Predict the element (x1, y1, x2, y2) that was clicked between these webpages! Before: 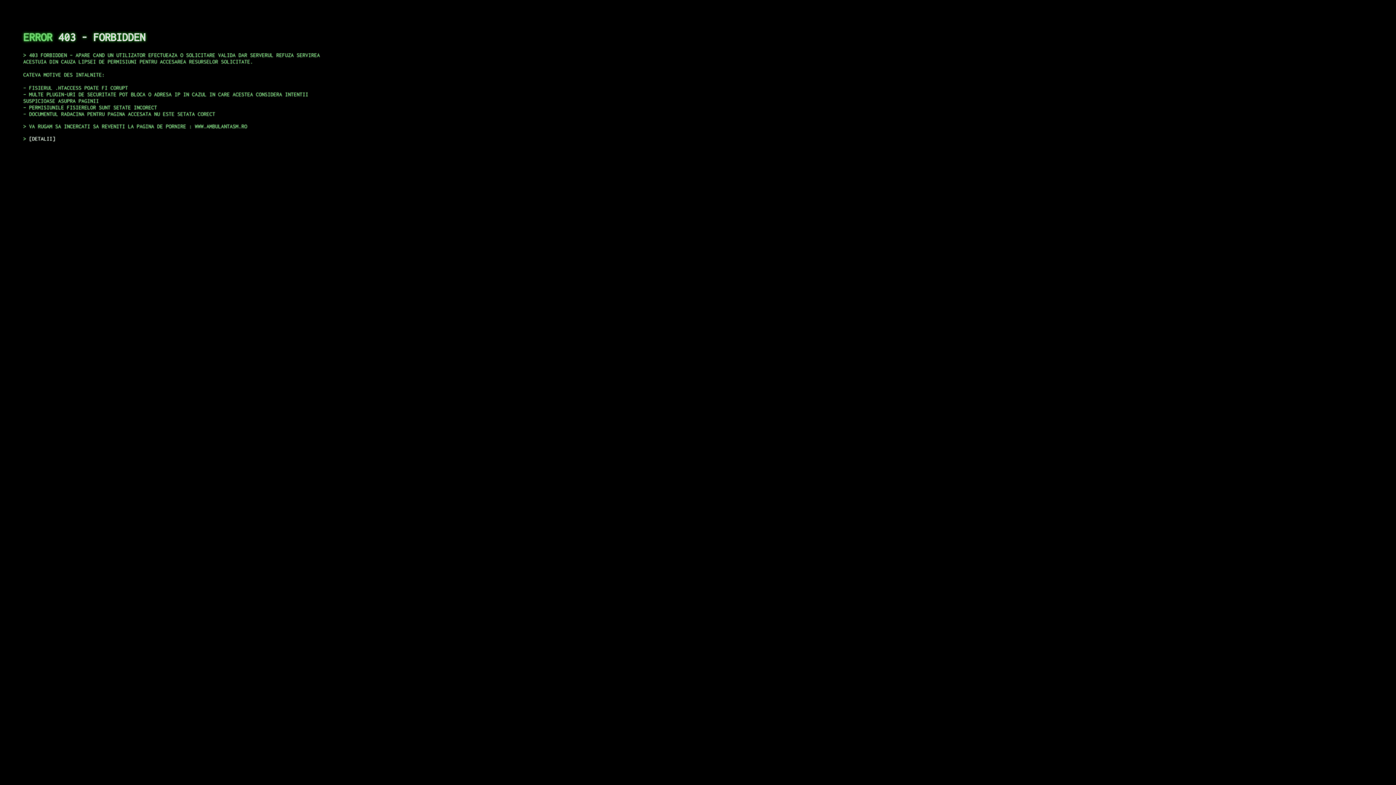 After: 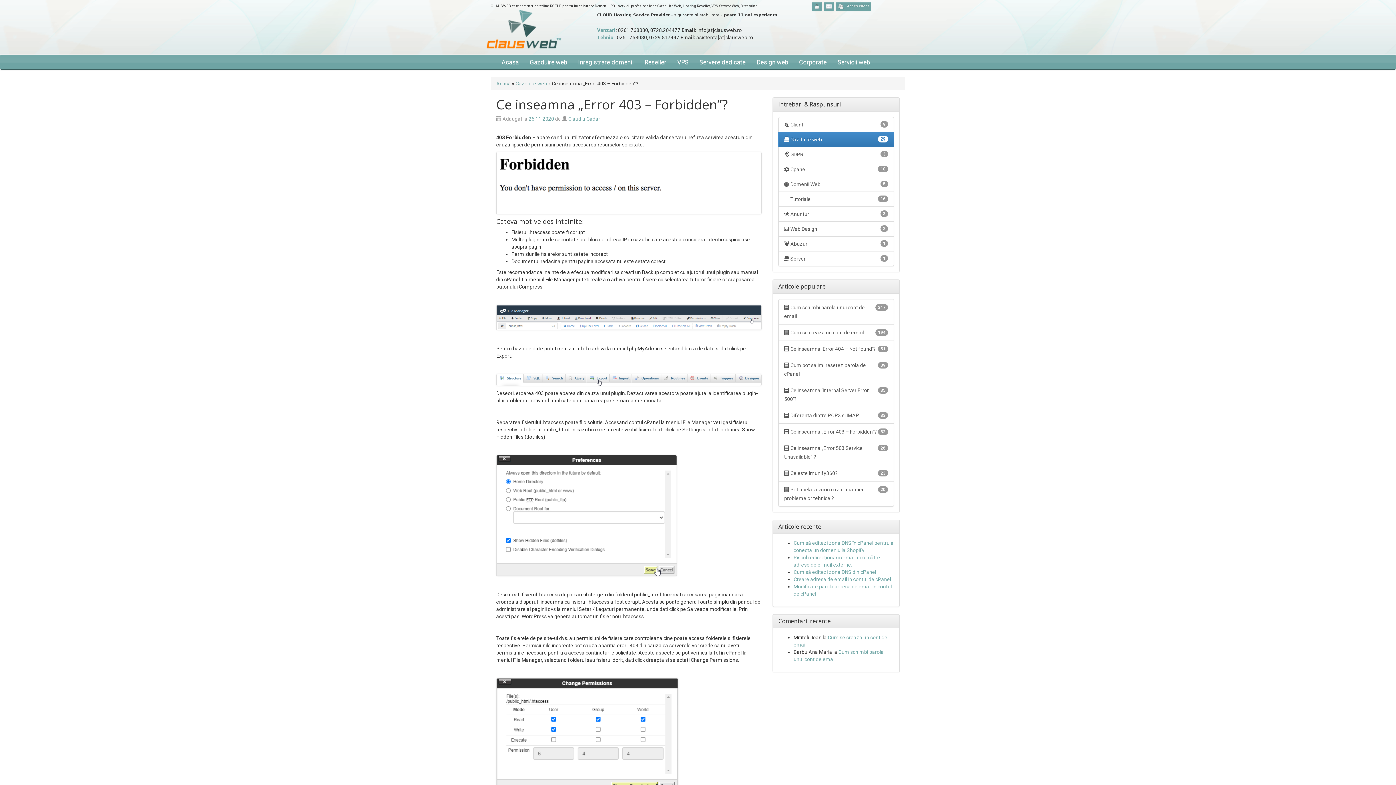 Action: bbox: (29, 135, 55, 141) label: DETALII